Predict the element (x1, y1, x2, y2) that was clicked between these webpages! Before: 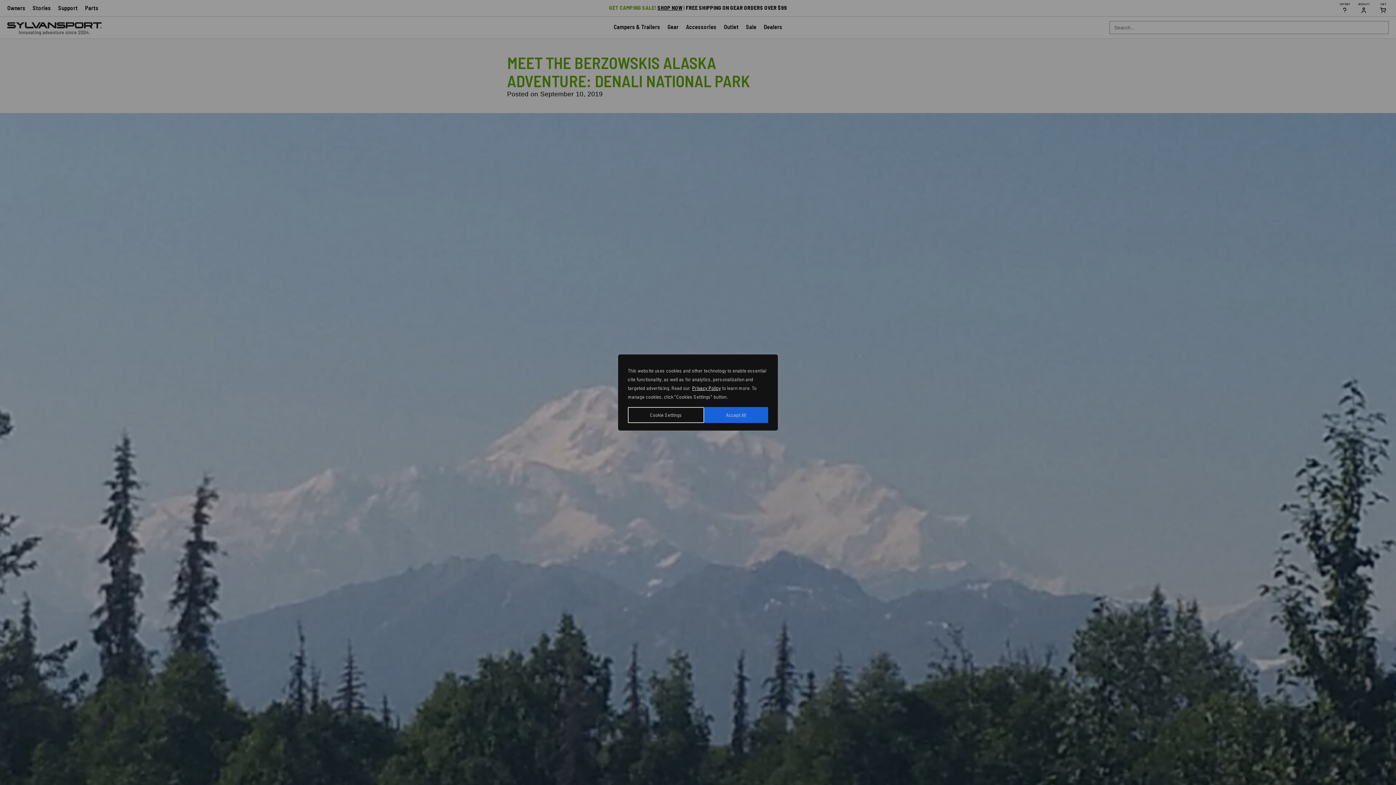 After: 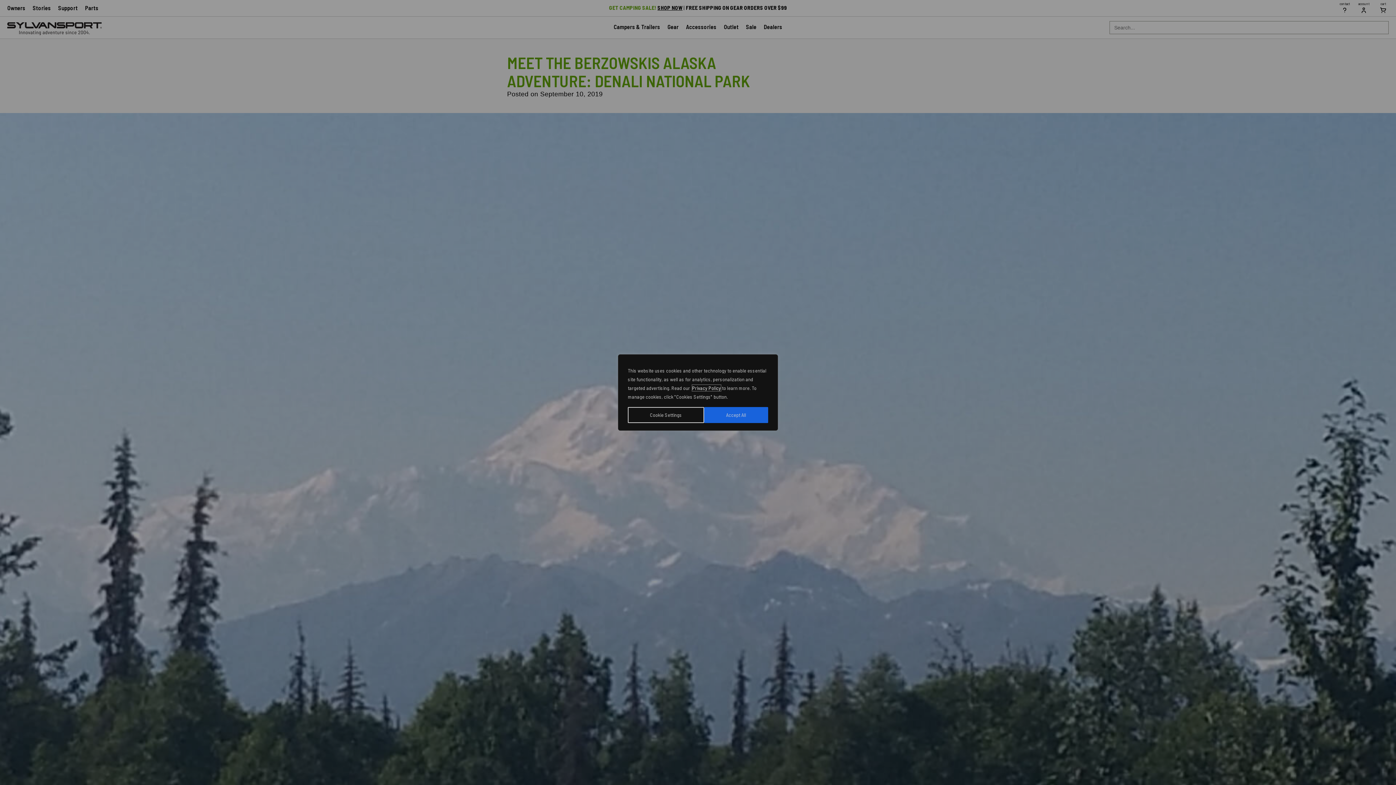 Action: bbox: (692, 385, 721, 391) label: Privacy Policy